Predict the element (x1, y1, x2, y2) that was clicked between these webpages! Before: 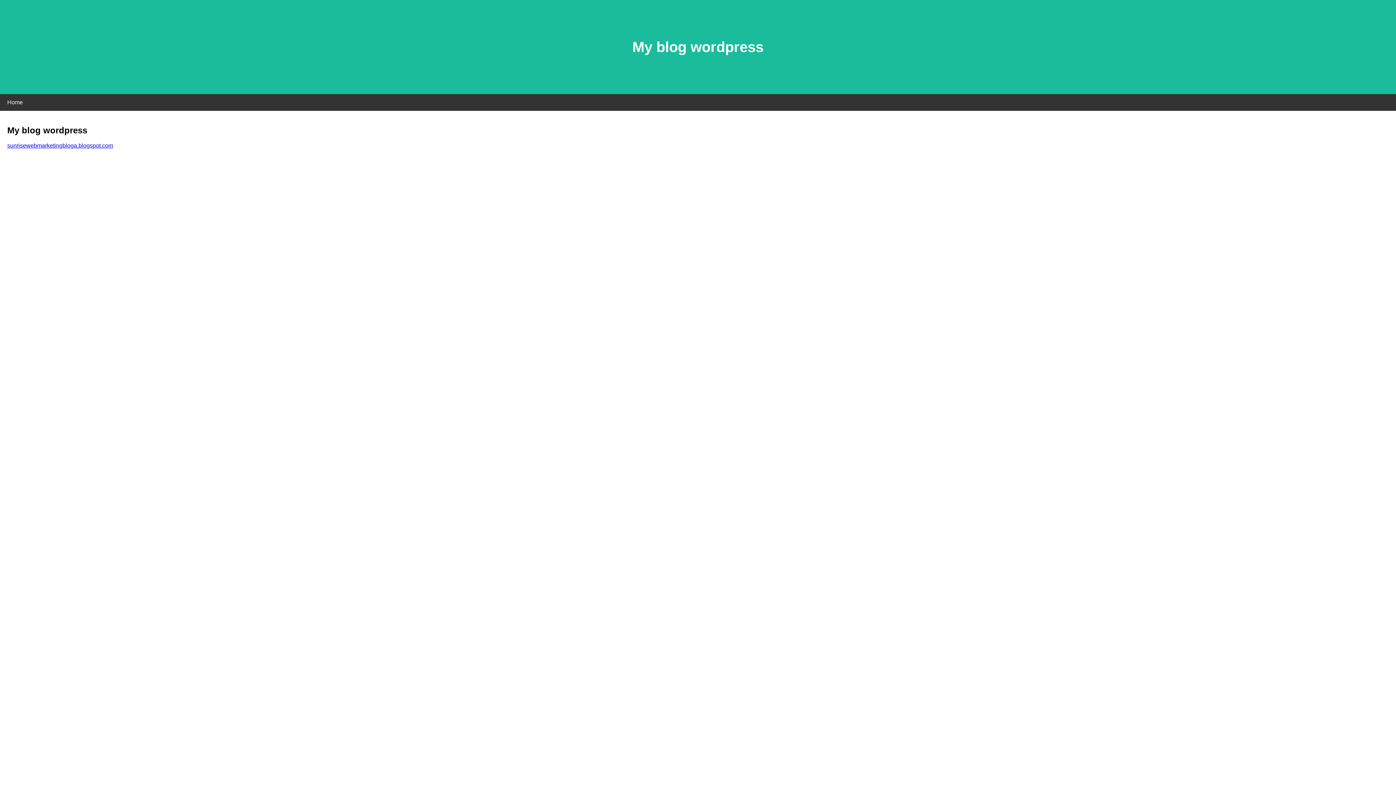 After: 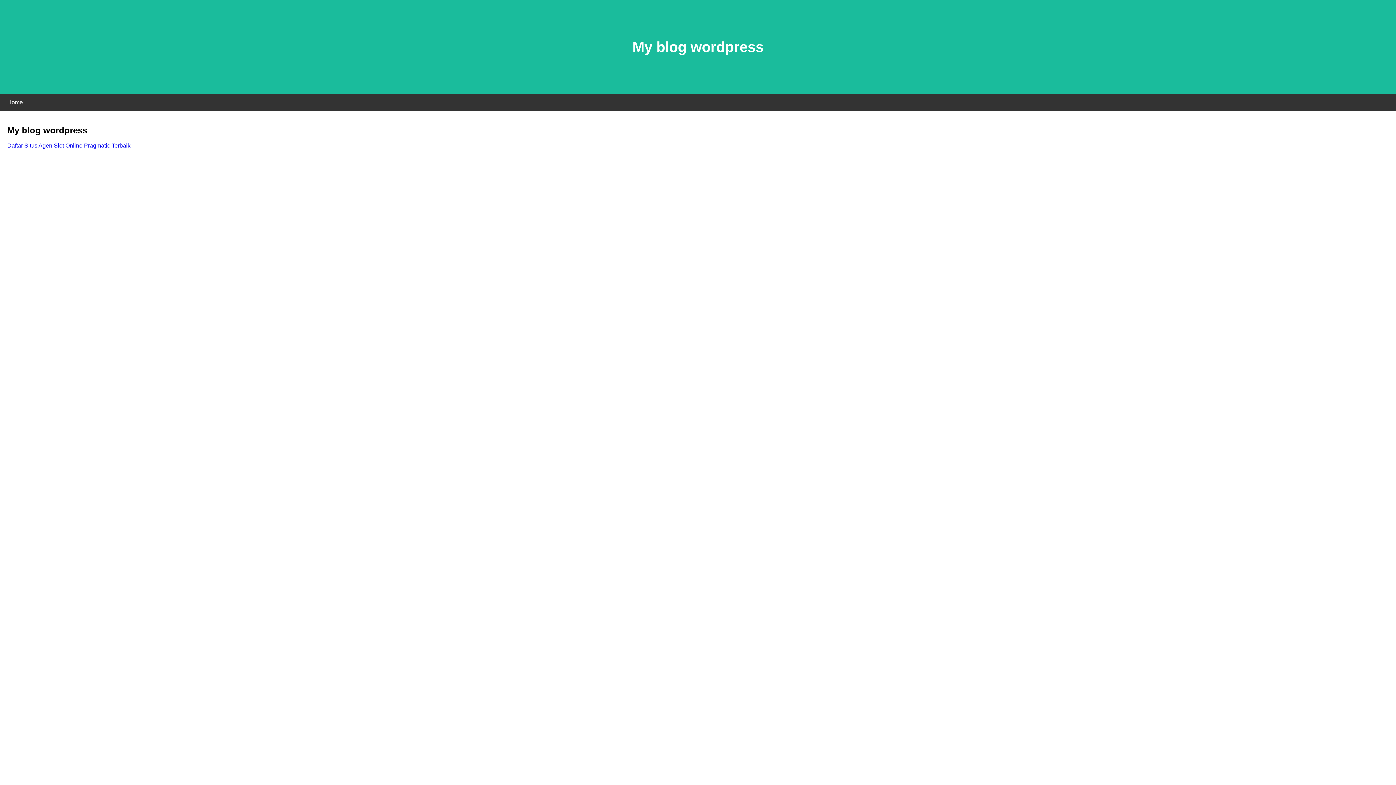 Action: bbox: (7, 142, 113, 148) label: sunrisewebmarketingbloga.blogspot.com